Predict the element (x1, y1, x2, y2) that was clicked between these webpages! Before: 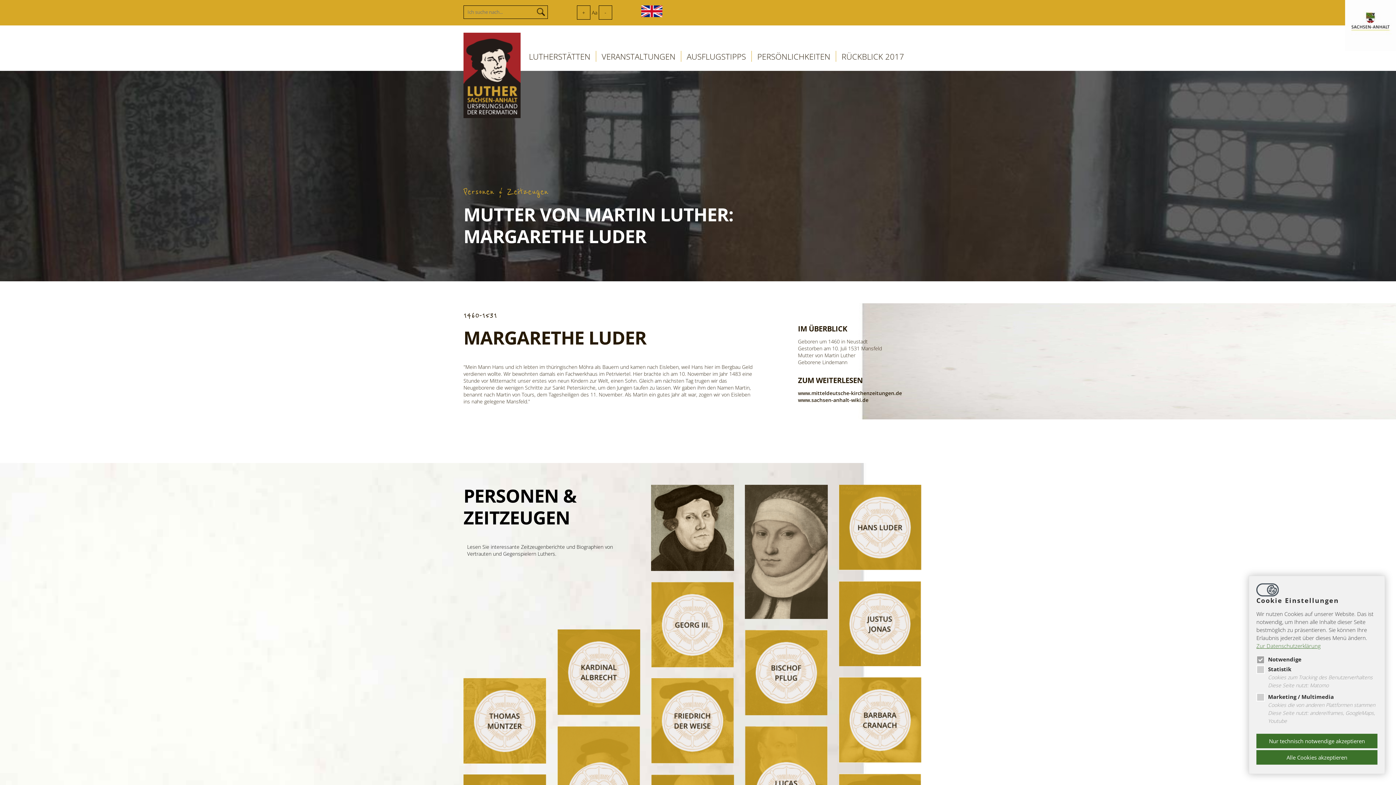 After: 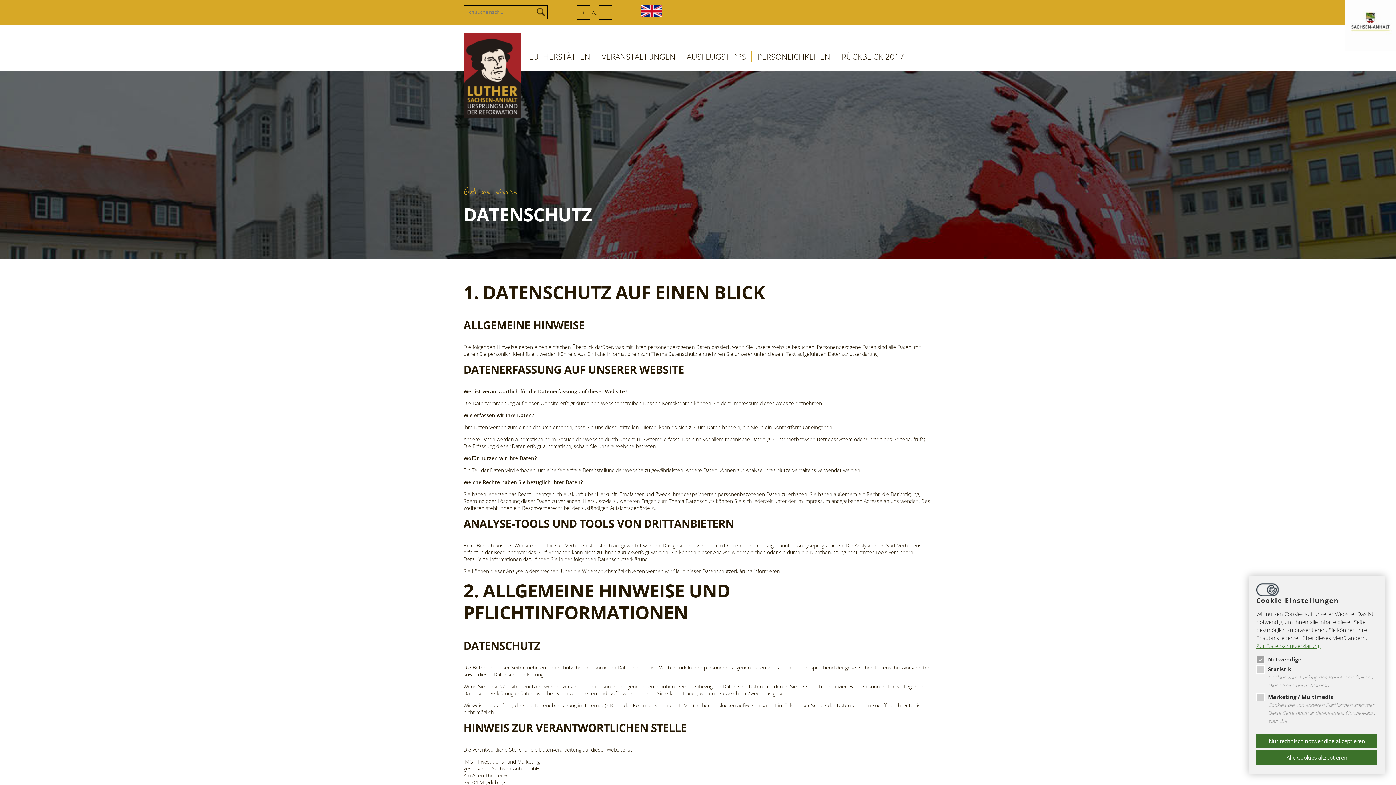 Action: bbox: (1256, 642, 1321, 650) label: Zur Datenschutzerklärung